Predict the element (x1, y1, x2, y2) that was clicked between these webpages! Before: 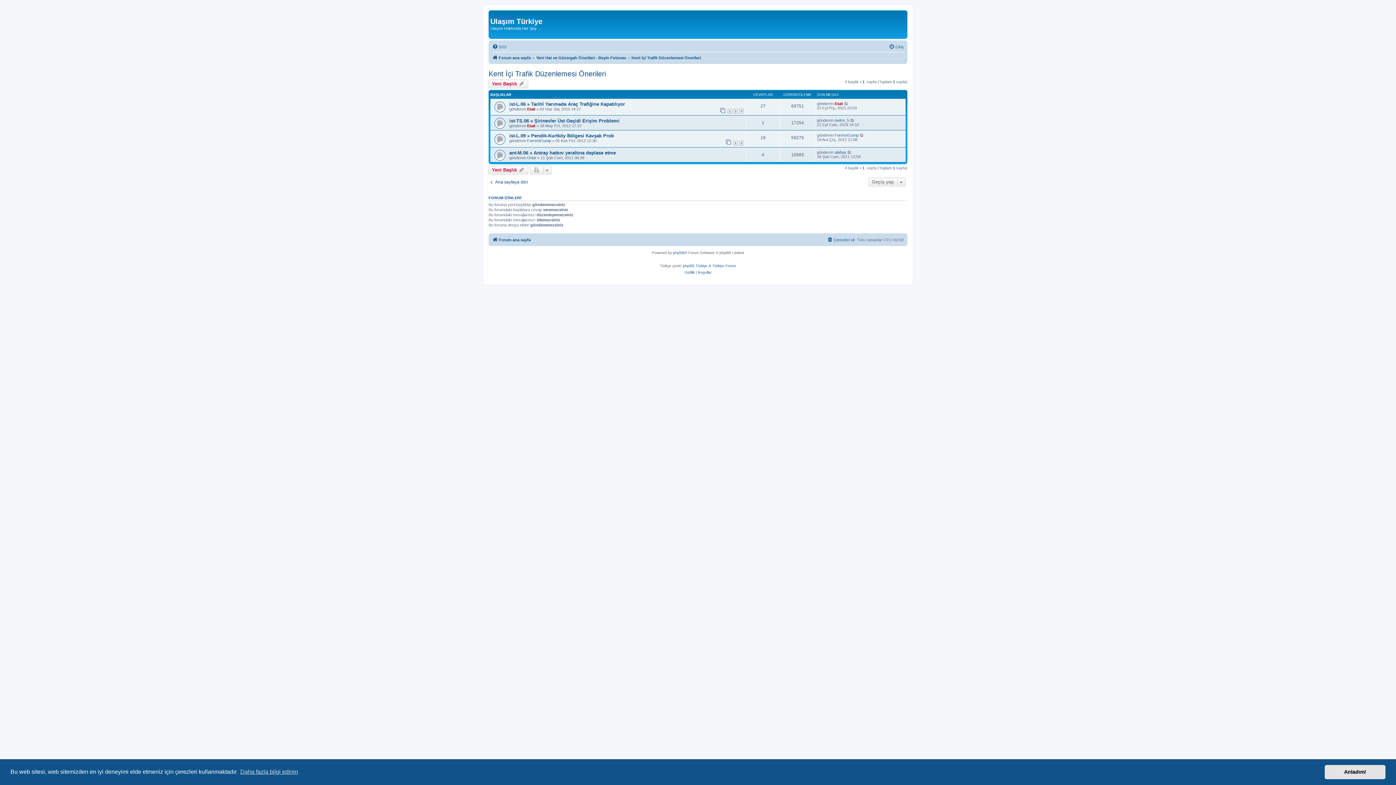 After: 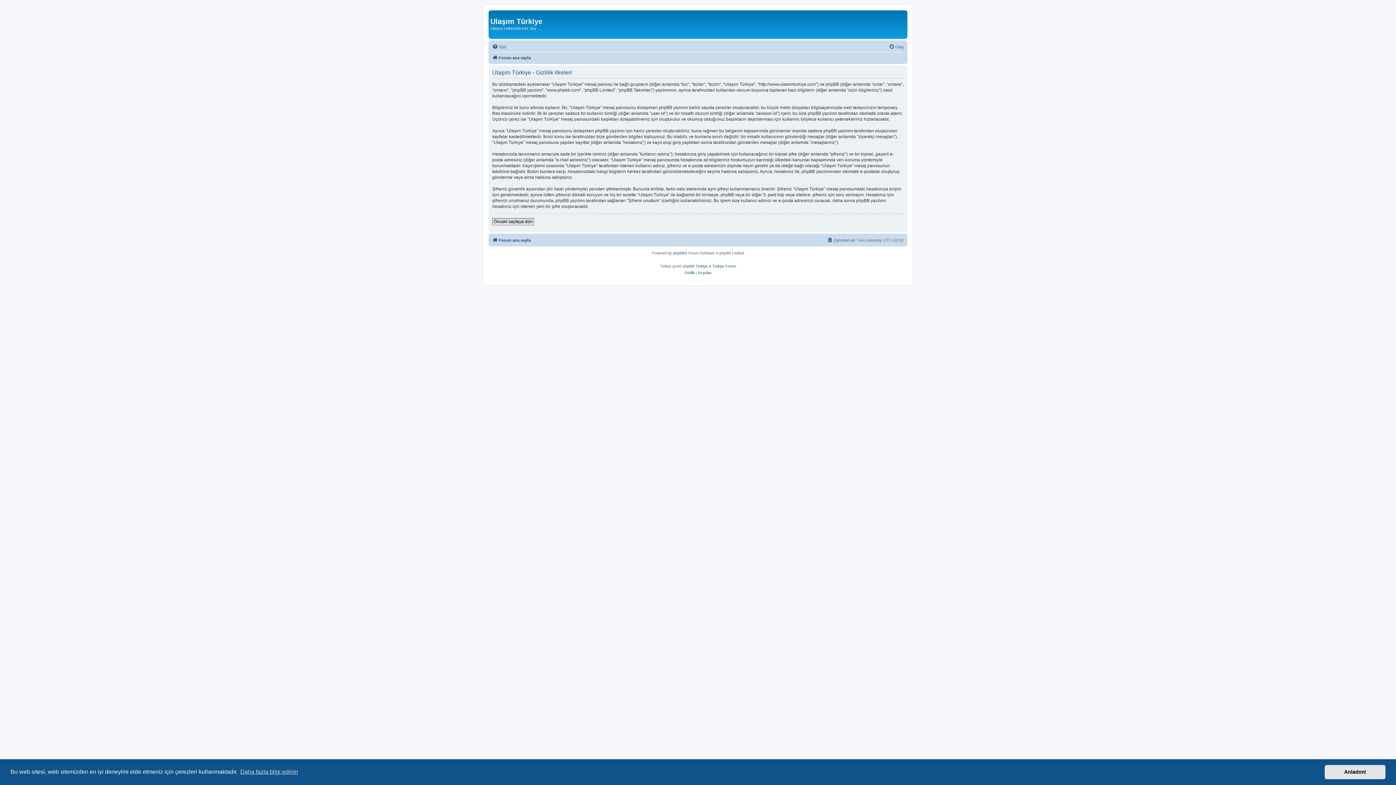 Action: bbox: (684, 269, 694, 276) label: Gizlilik